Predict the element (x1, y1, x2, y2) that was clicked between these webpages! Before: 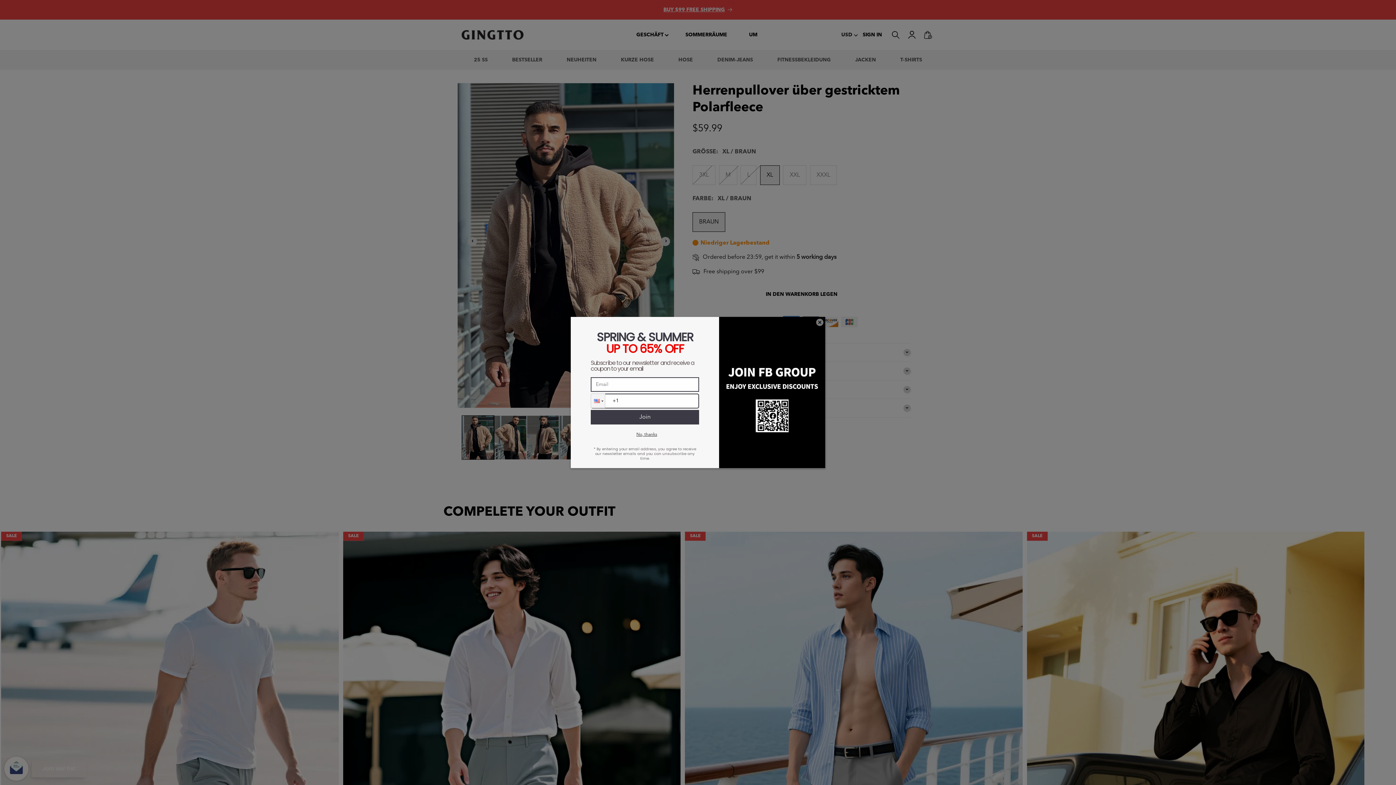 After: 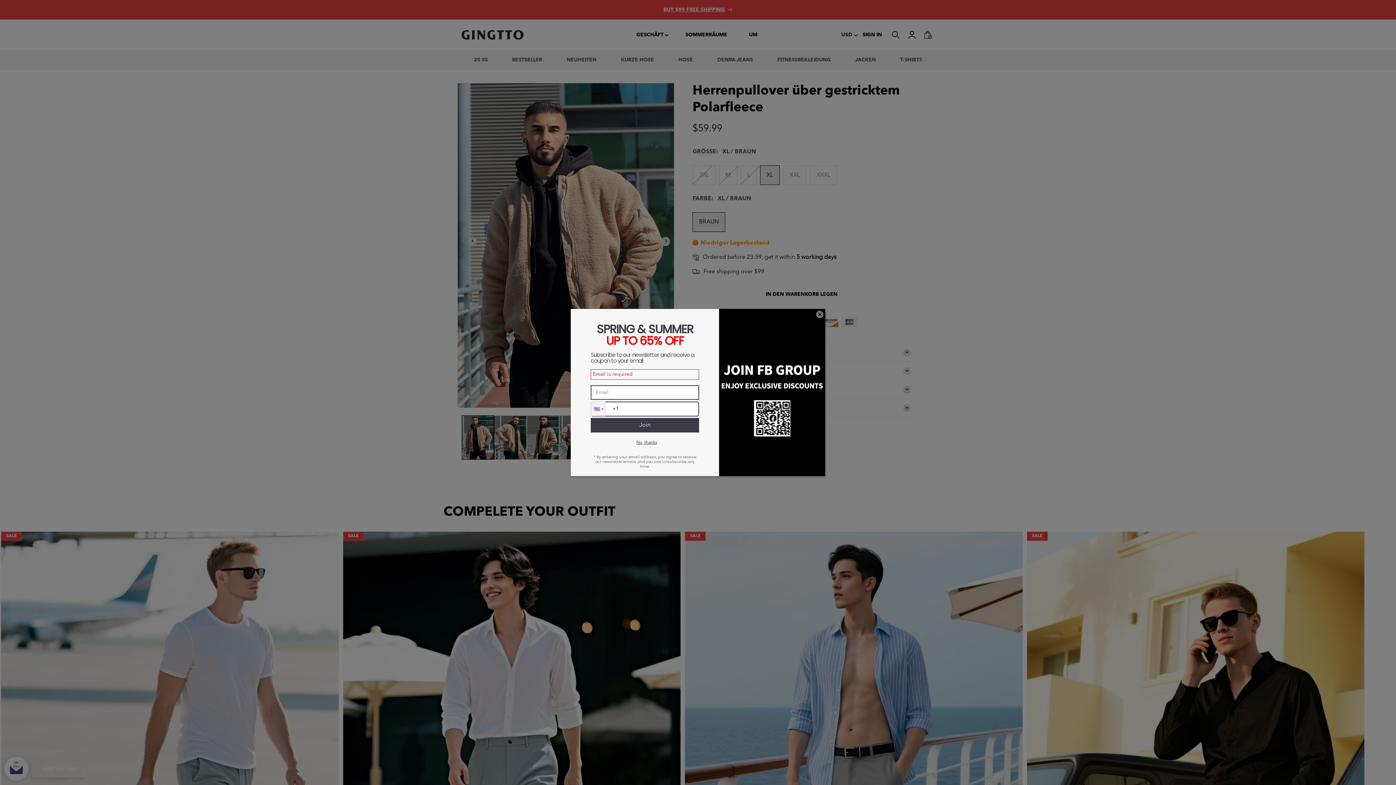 Action: label: Join bbox: (590, 410, 699, 424)